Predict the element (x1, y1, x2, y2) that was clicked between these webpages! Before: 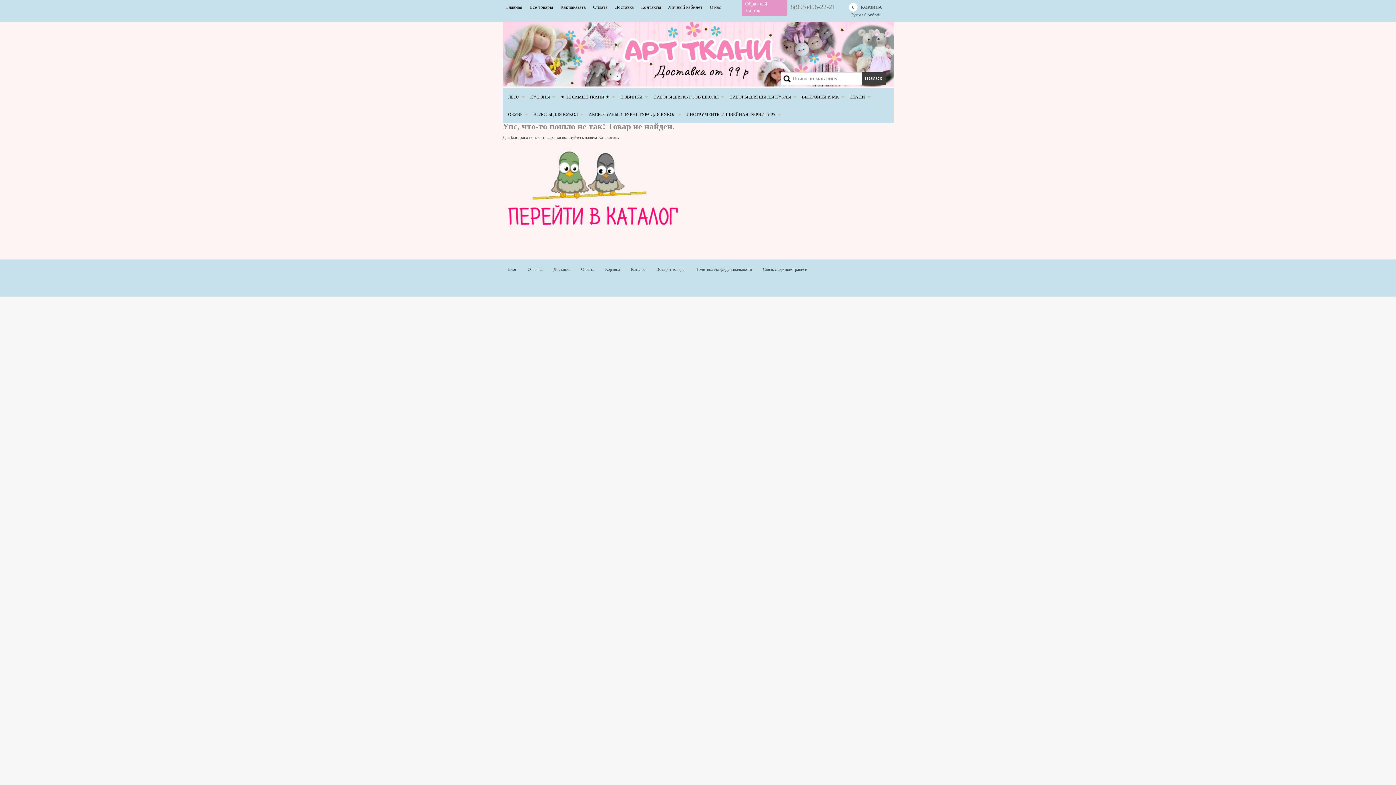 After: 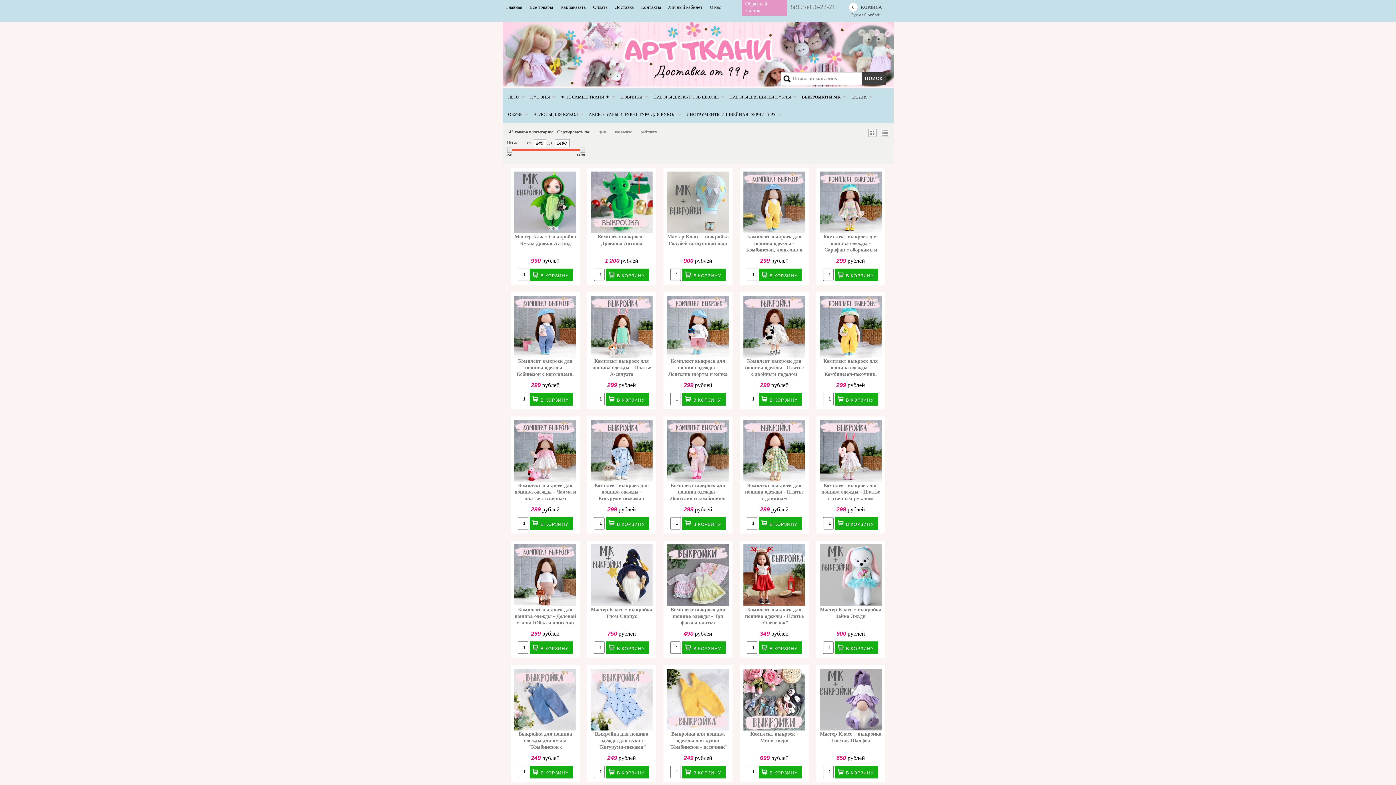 Action: bbox: (796, 88, 844, 105) label: ВЫКРОЙКИ И МК